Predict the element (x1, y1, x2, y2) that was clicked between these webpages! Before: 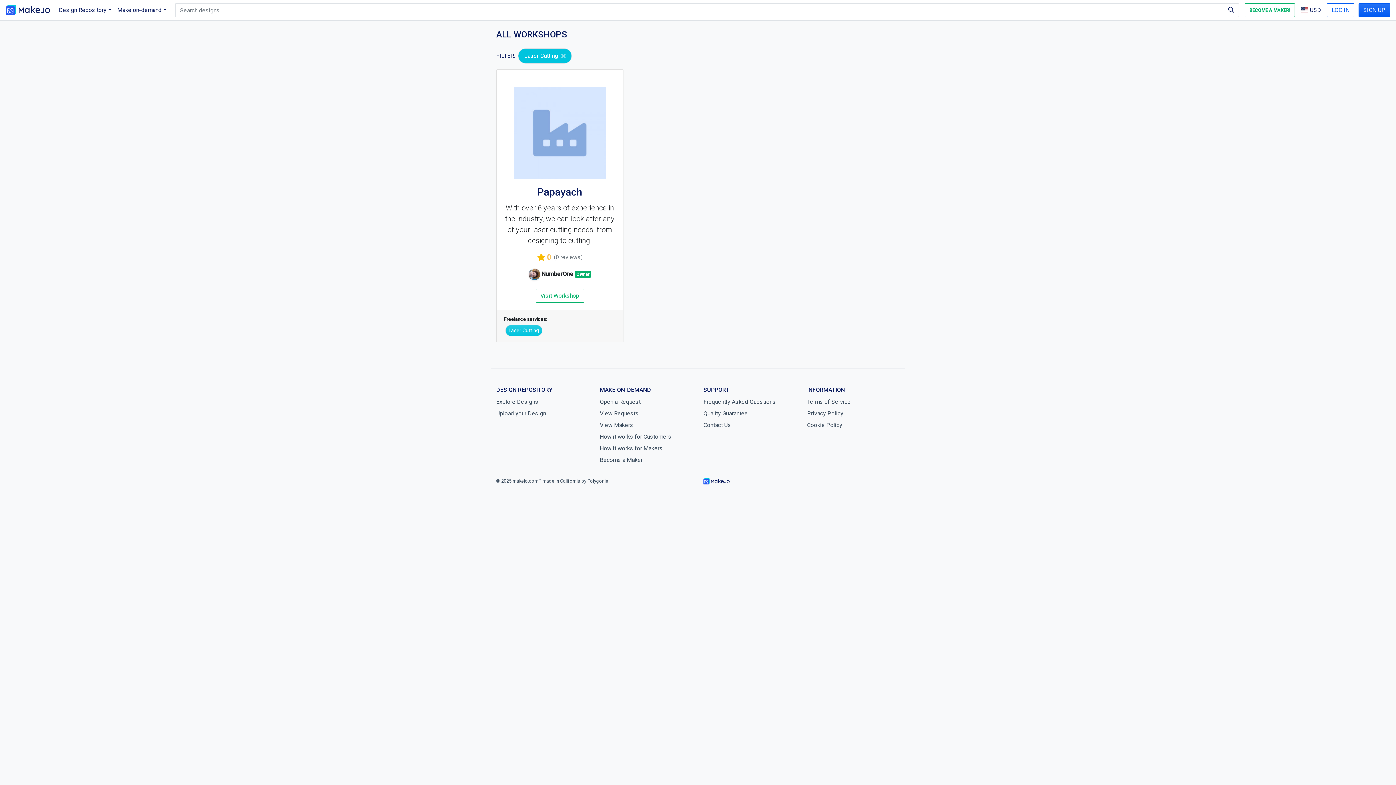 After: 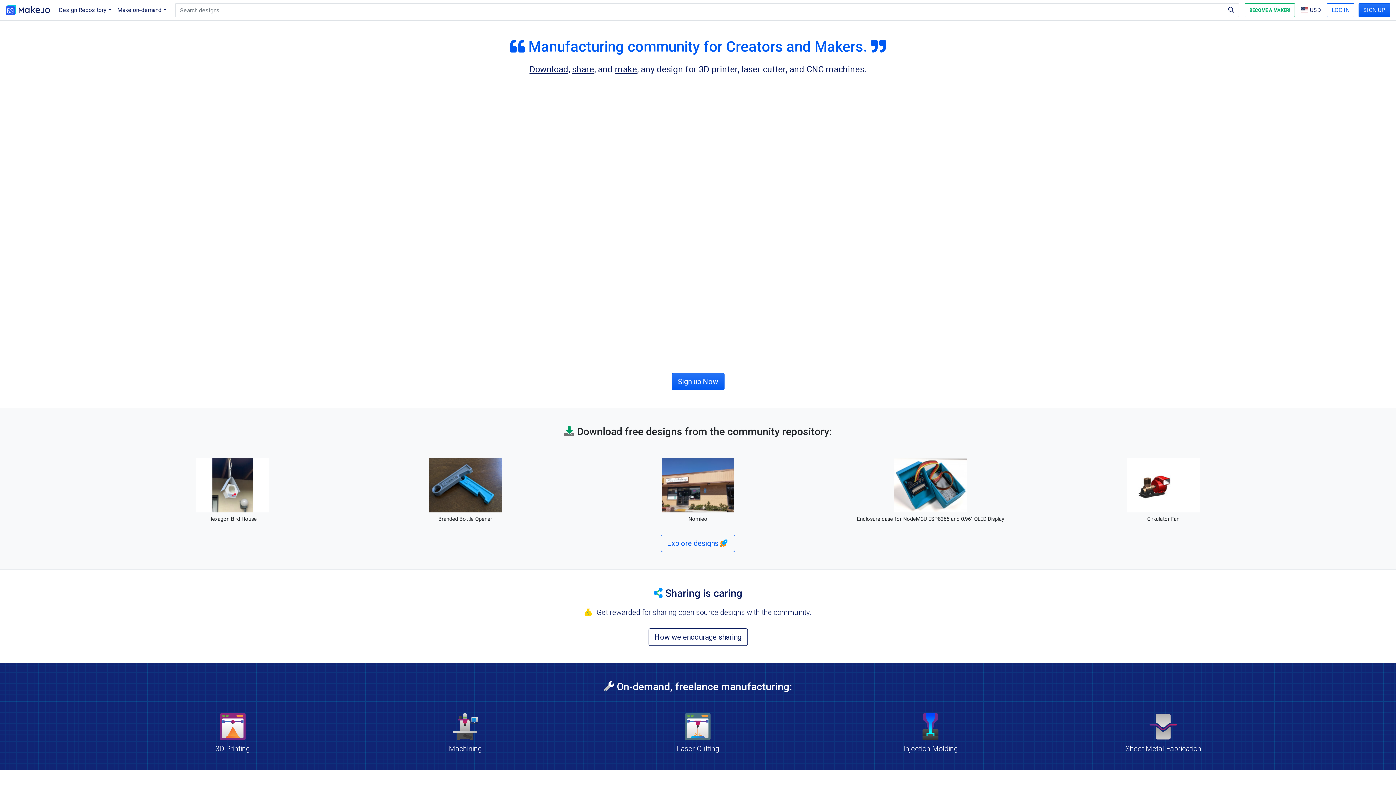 Action: bbox: (5, 3, 50, 17)